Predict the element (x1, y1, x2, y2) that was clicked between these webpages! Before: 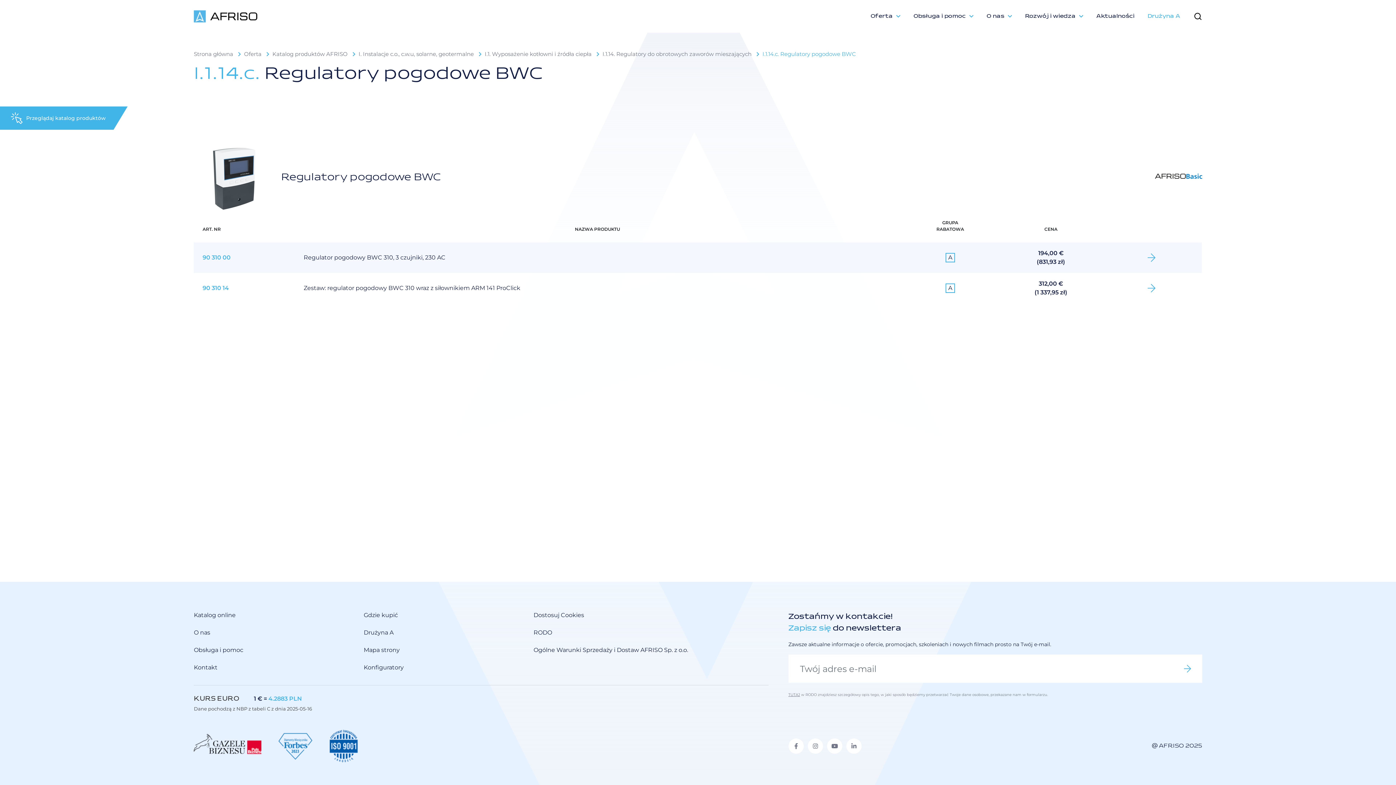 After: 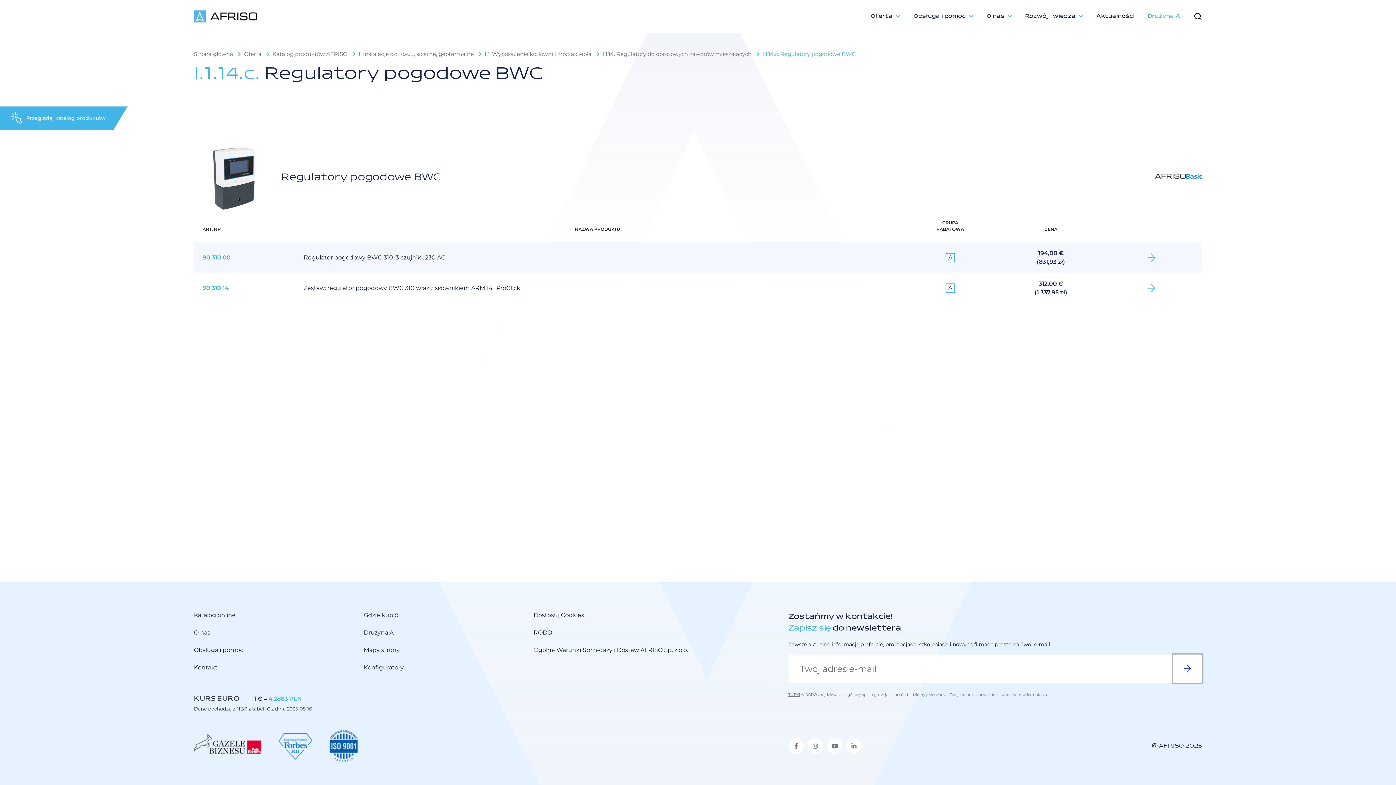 Action: label: Zapisz się do newslettera bbox: (1173, 654, 1202, 683)